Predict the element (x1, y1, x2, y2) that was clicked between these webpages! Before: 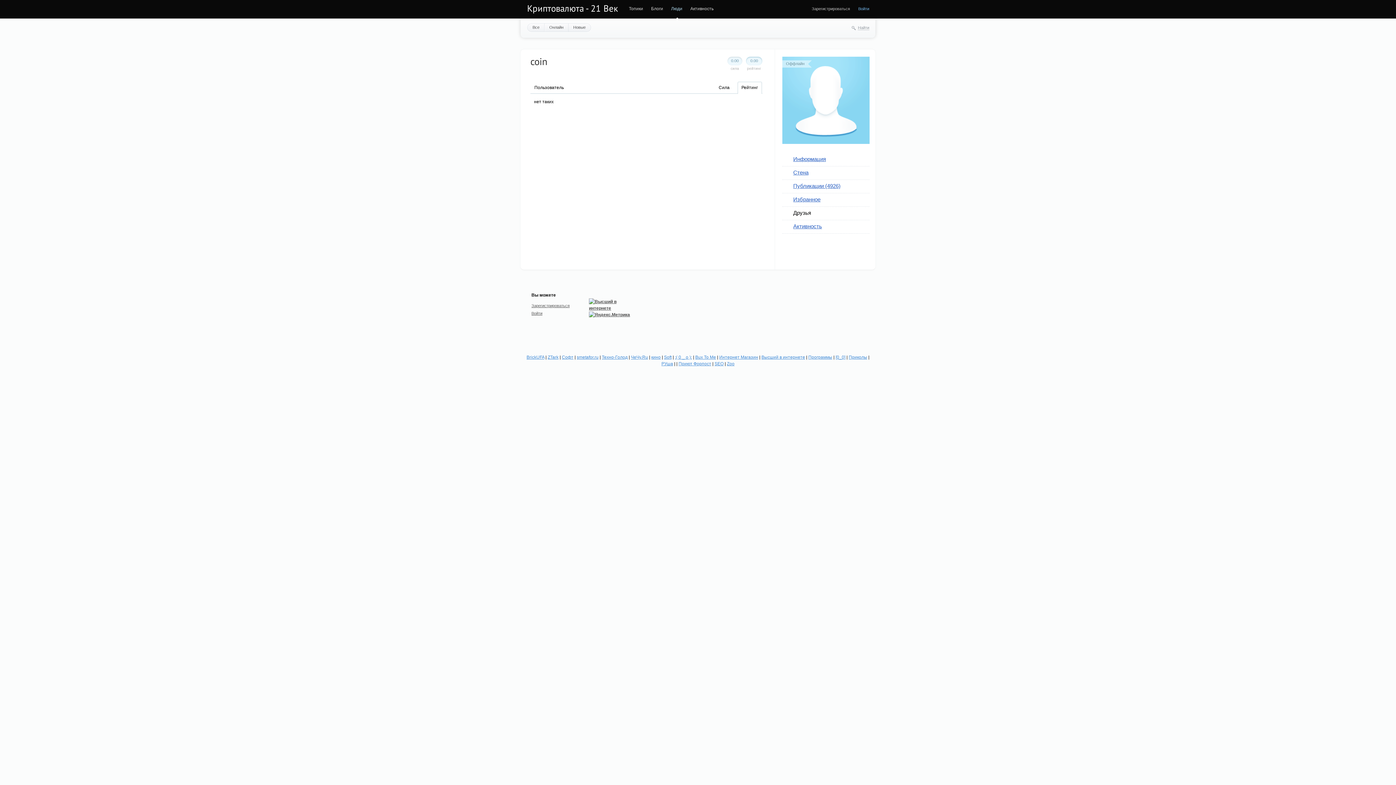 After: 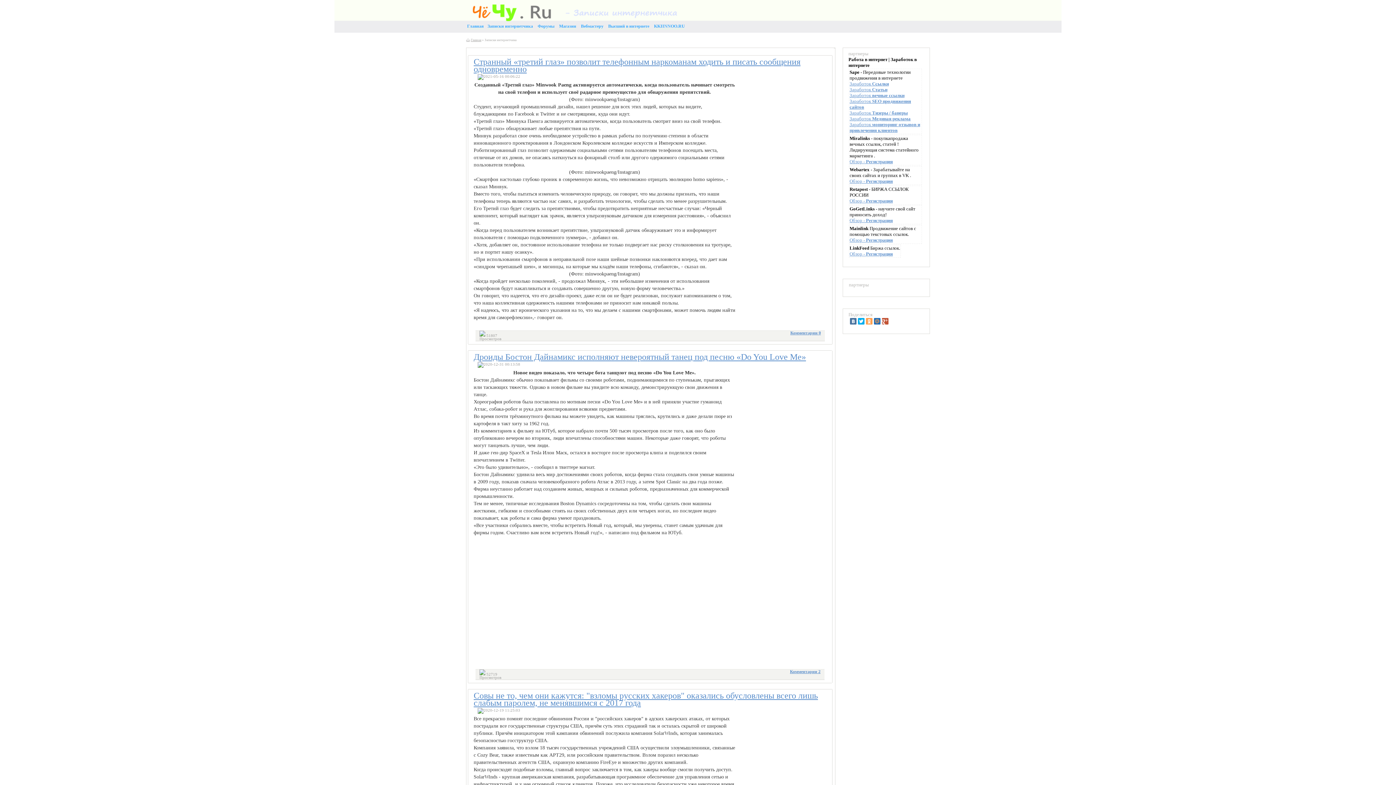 Action: bbox: (631, 354, 648, 360) label: ЧеЧу.Ru